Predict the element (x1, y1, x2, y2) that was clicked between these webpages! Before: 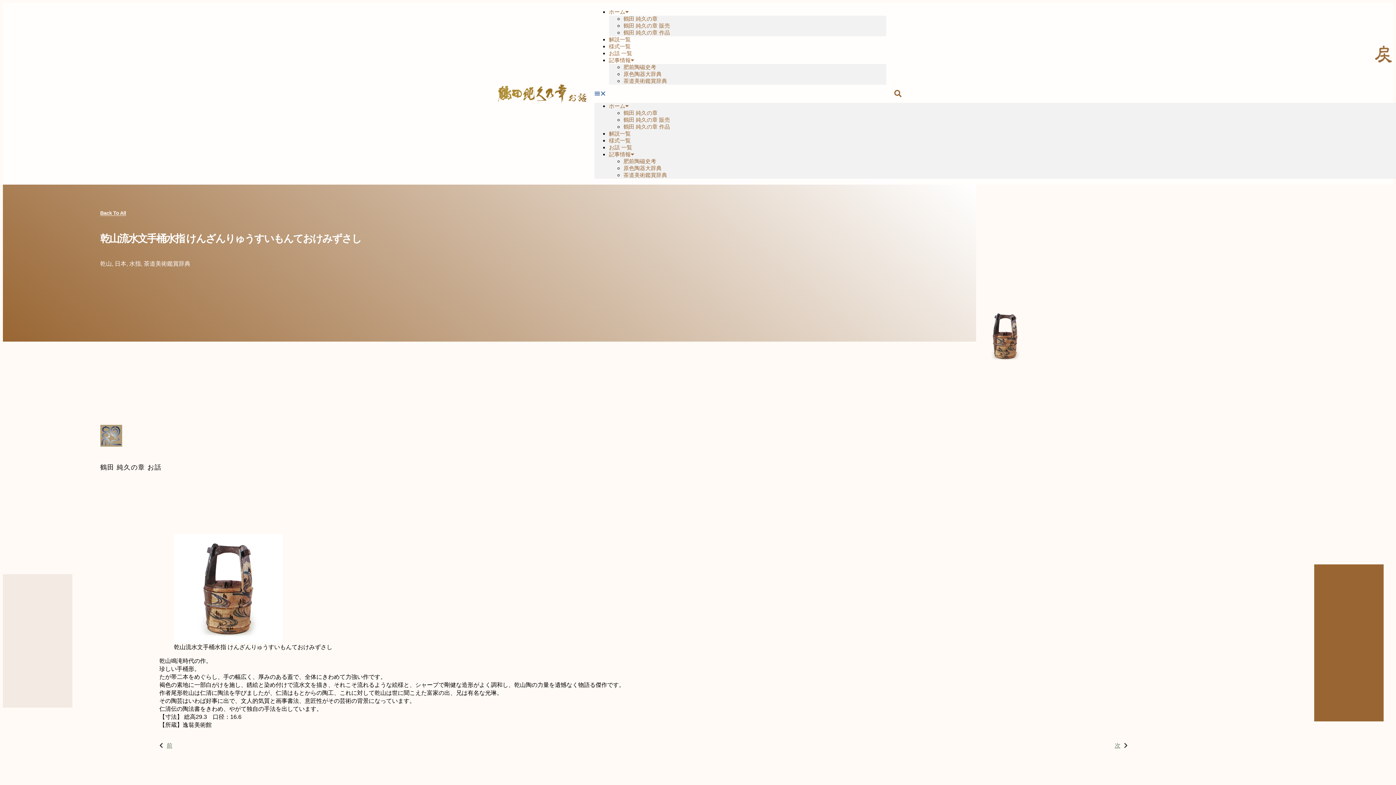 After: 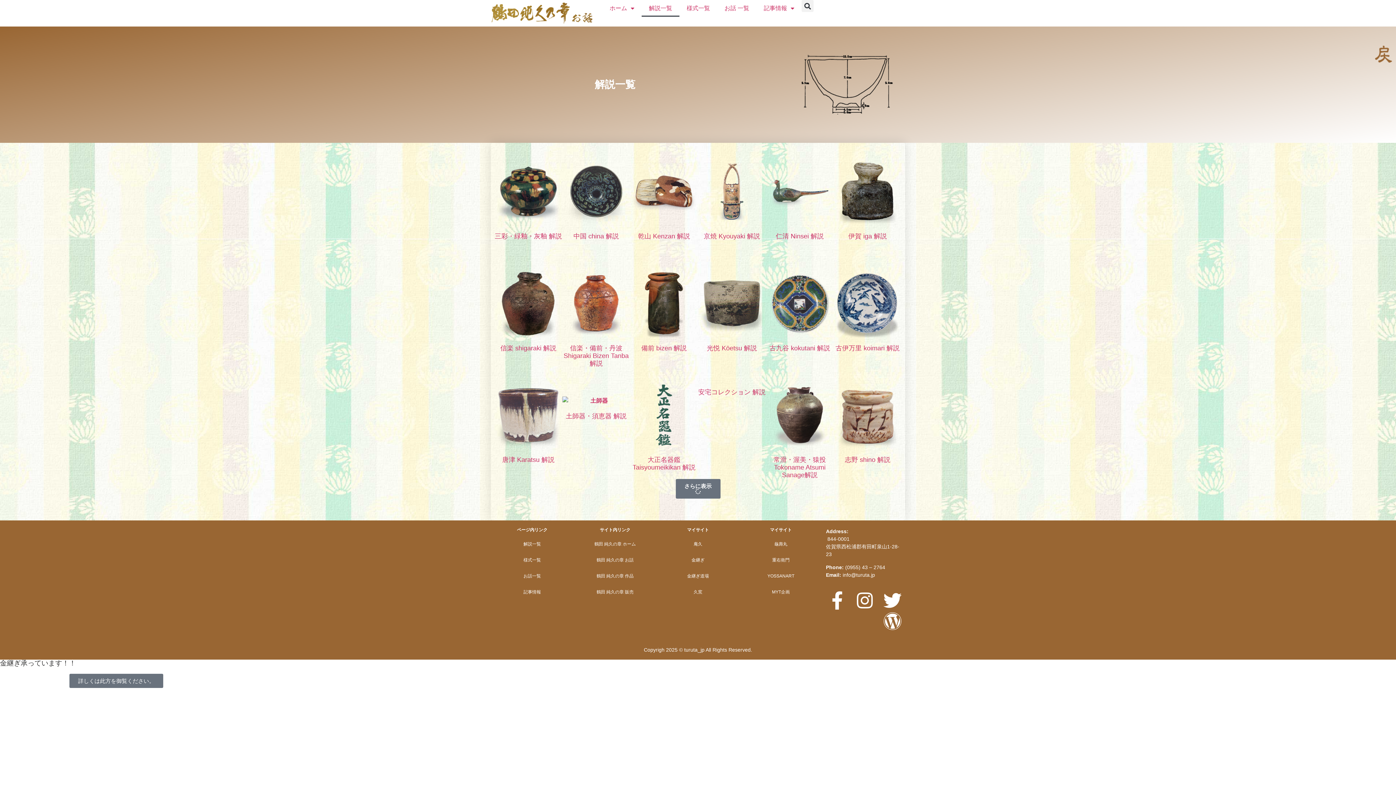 Action: label: 解説一覧 bbox: (609, 130, 630, 136)